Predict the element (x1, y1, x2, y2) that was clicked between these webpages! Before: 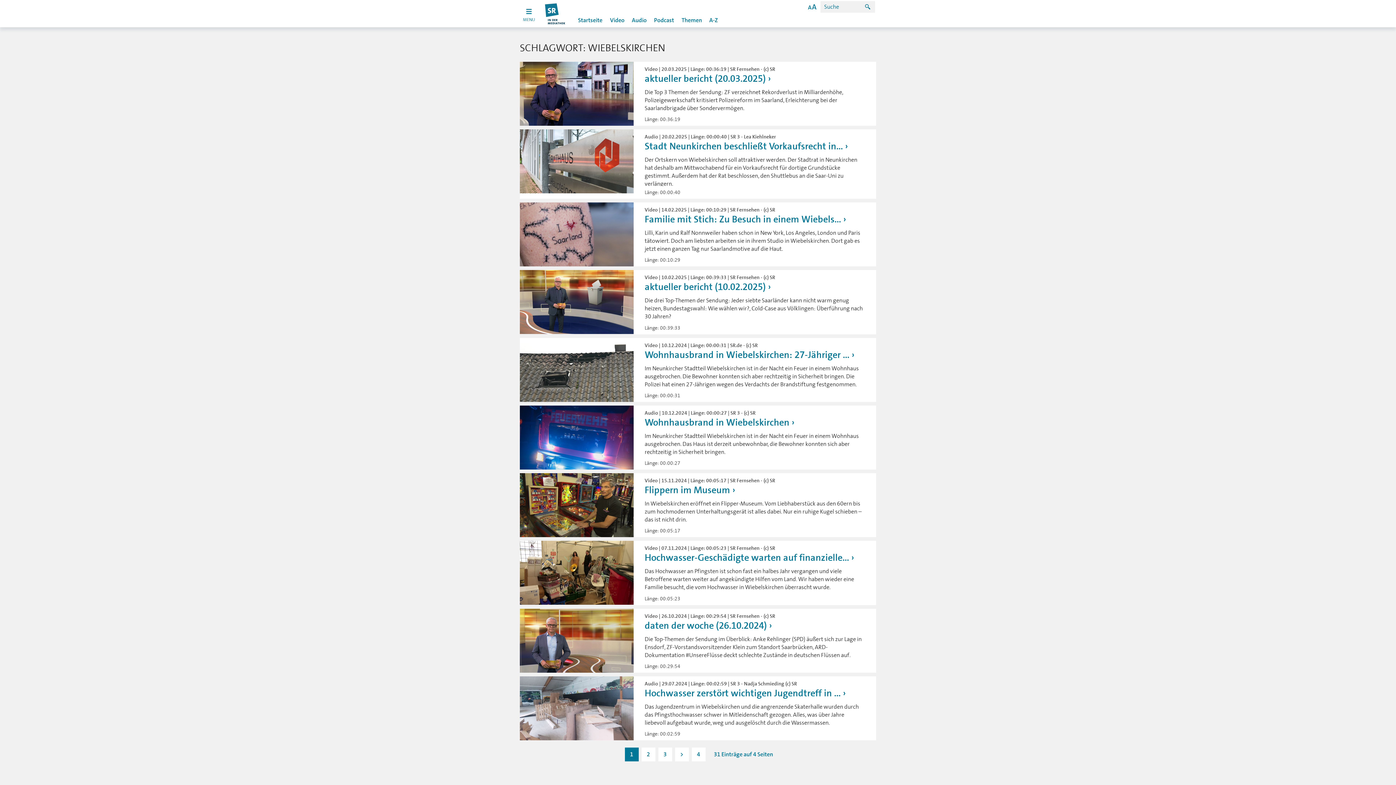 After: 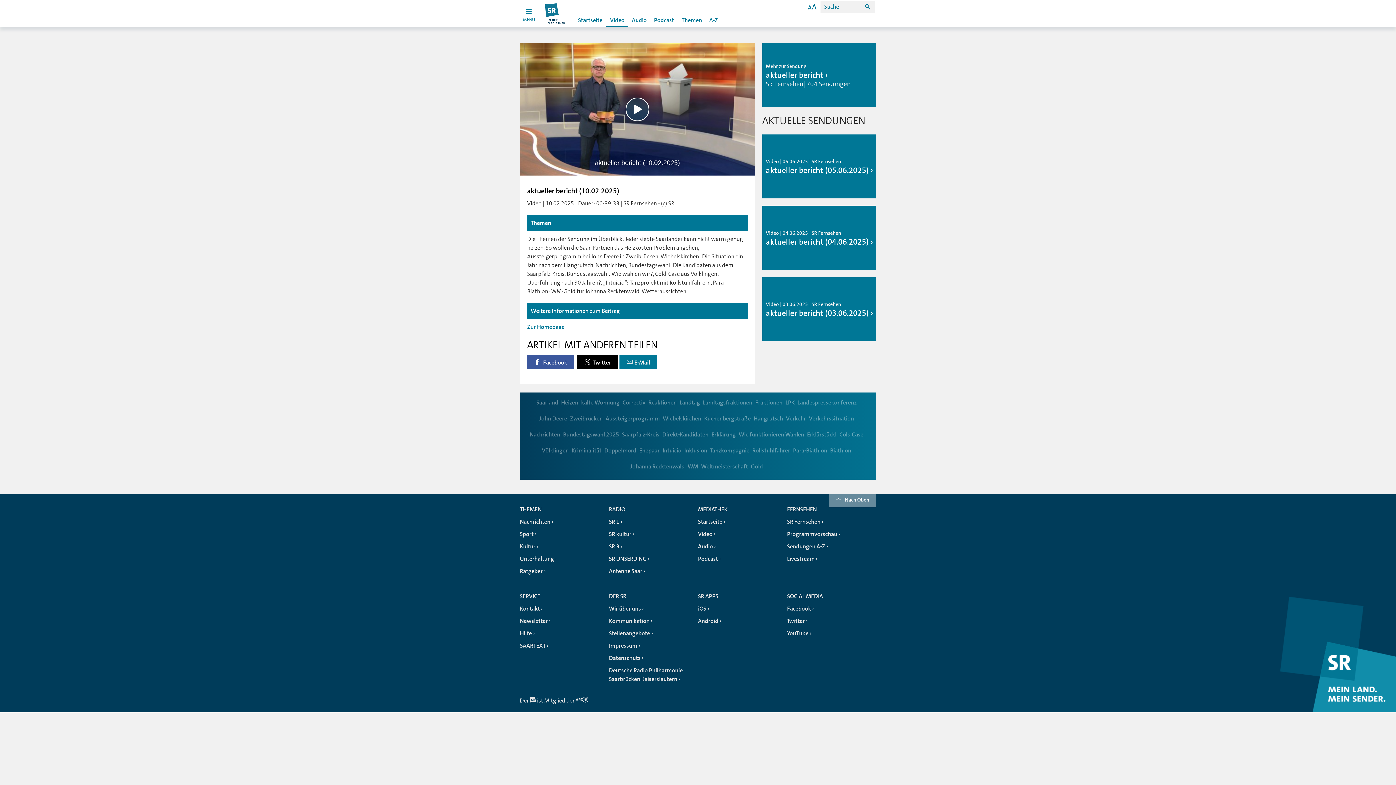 Action: label: aktueller bericht (10.02.2025) bbox: (644, 281, 771, 293)